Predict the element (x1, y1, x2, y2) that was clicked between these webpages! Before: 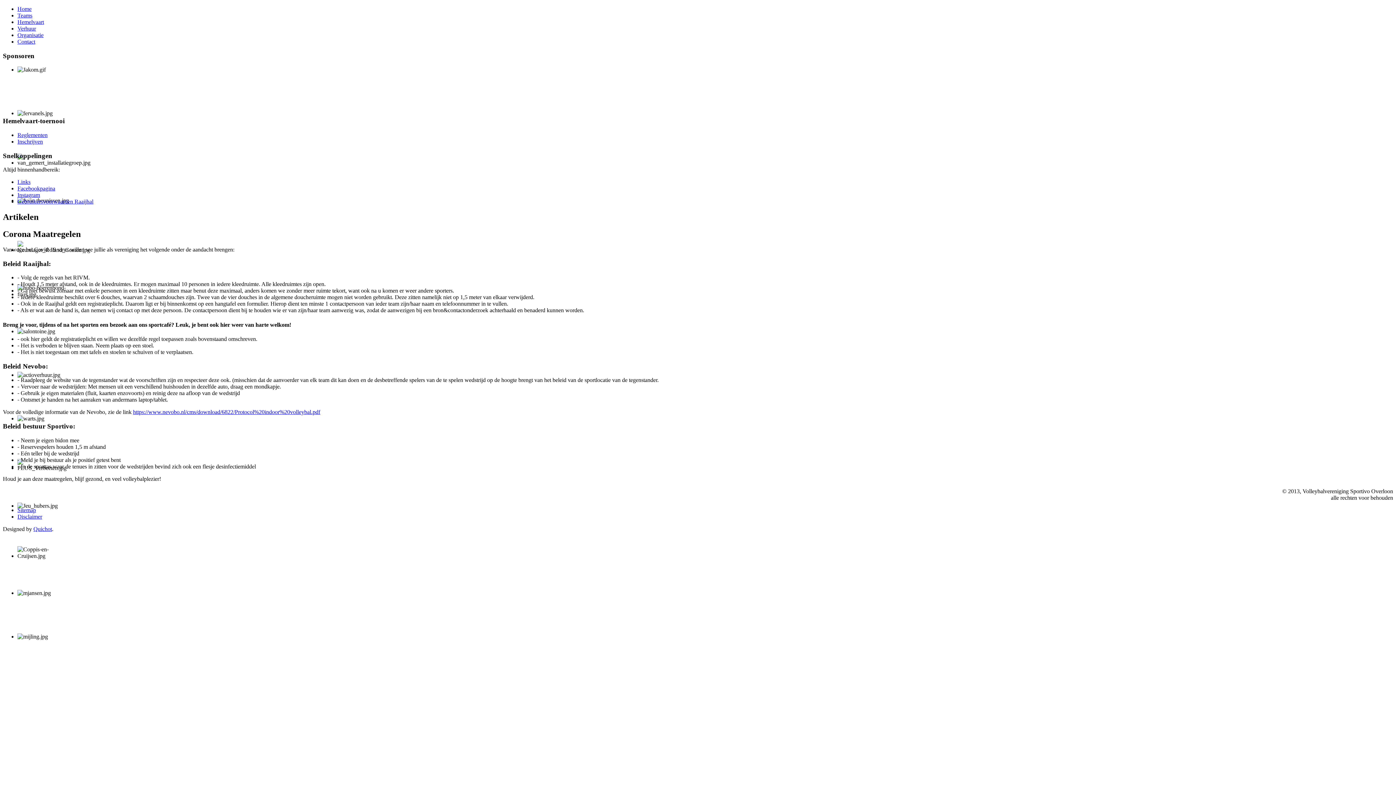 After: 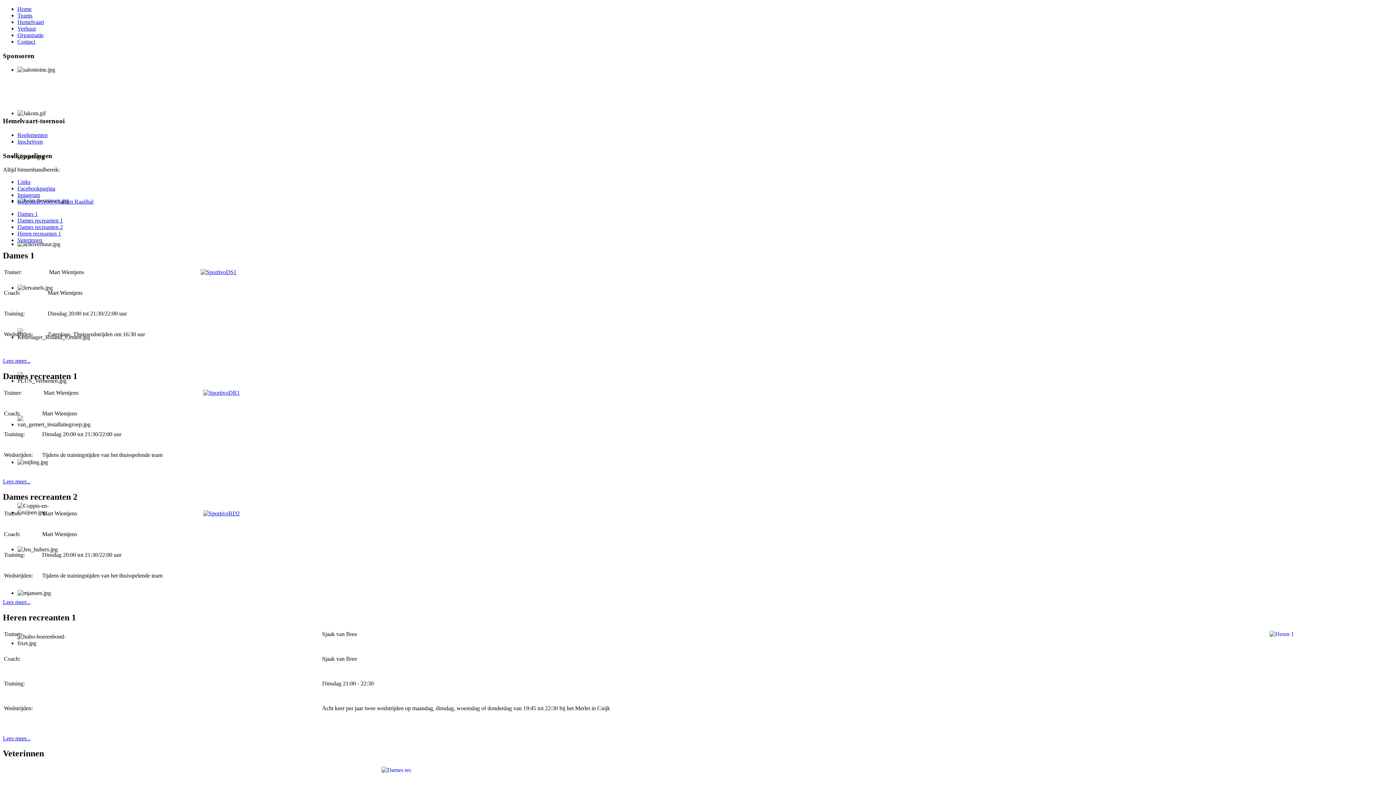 Action: label: Teams bbox: (17, 12, 32, 18)